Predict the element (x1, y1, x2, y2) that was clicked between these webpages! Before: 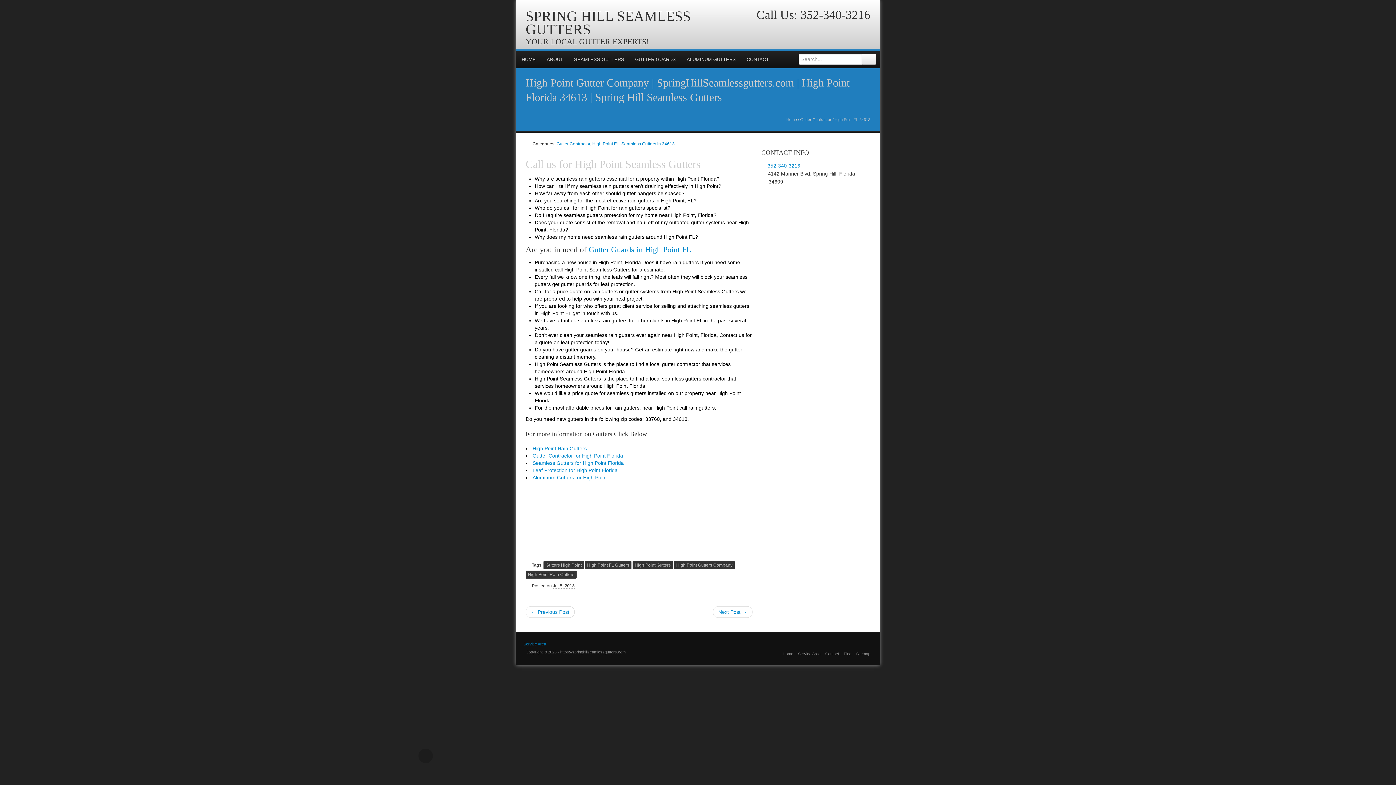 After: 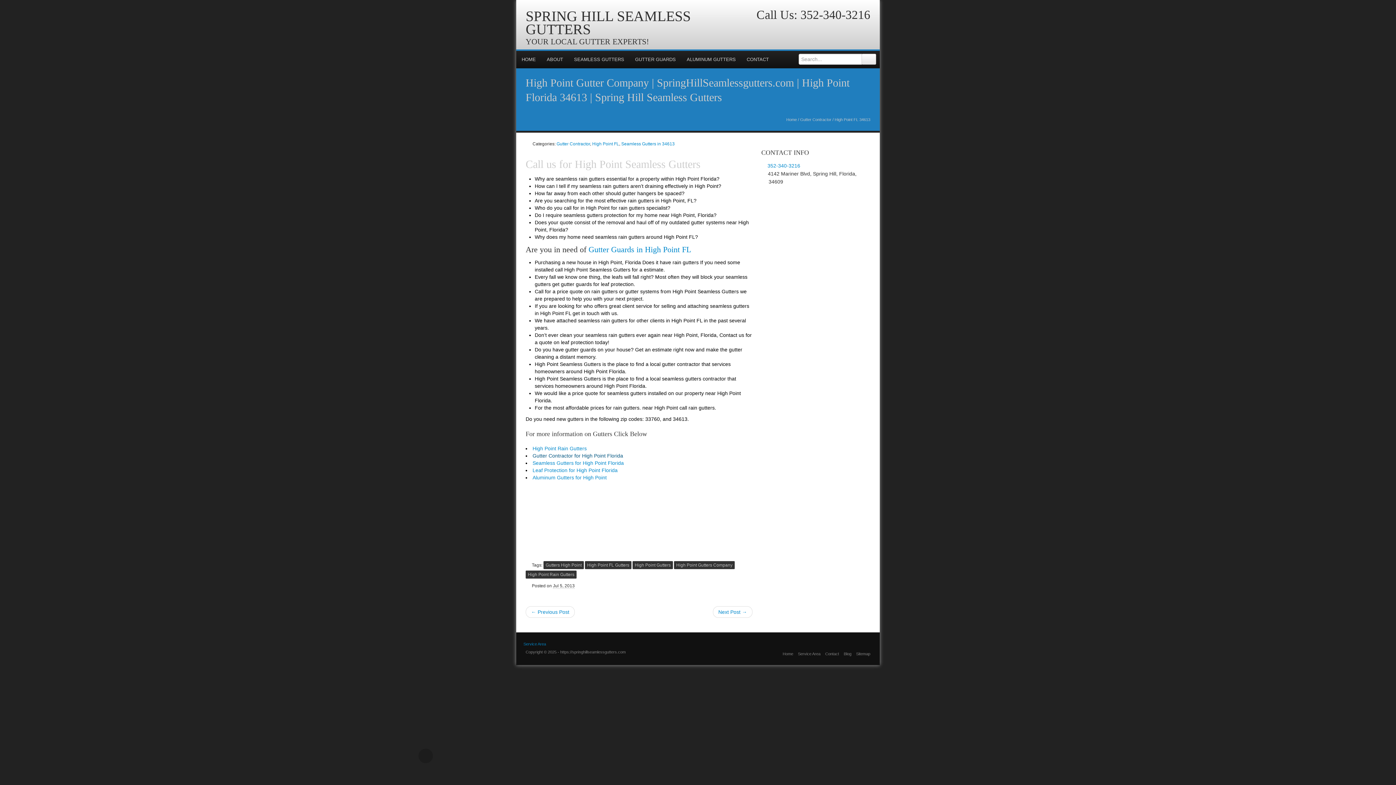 Action: label: Gutter Contractor for High Point Florida bbox: (532, 453, 623, 458)